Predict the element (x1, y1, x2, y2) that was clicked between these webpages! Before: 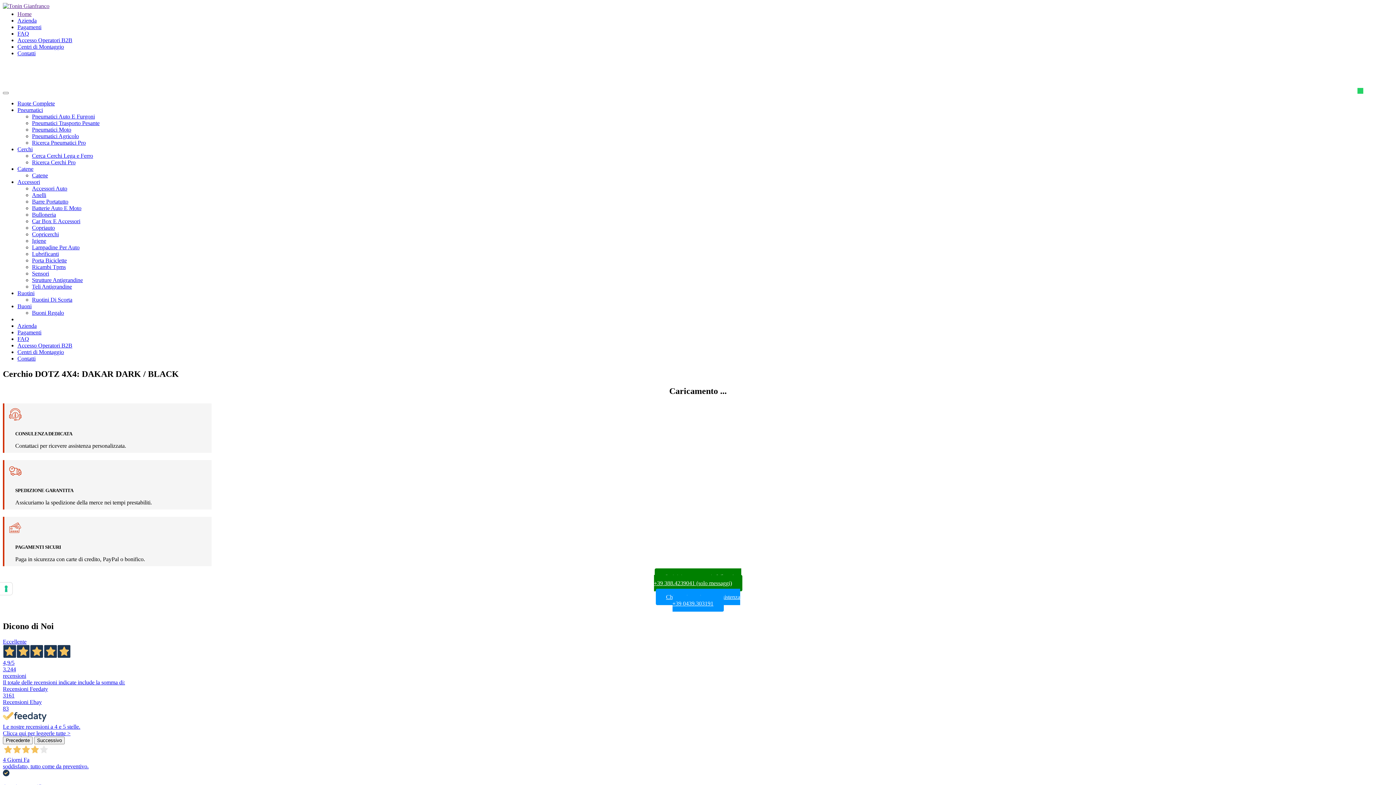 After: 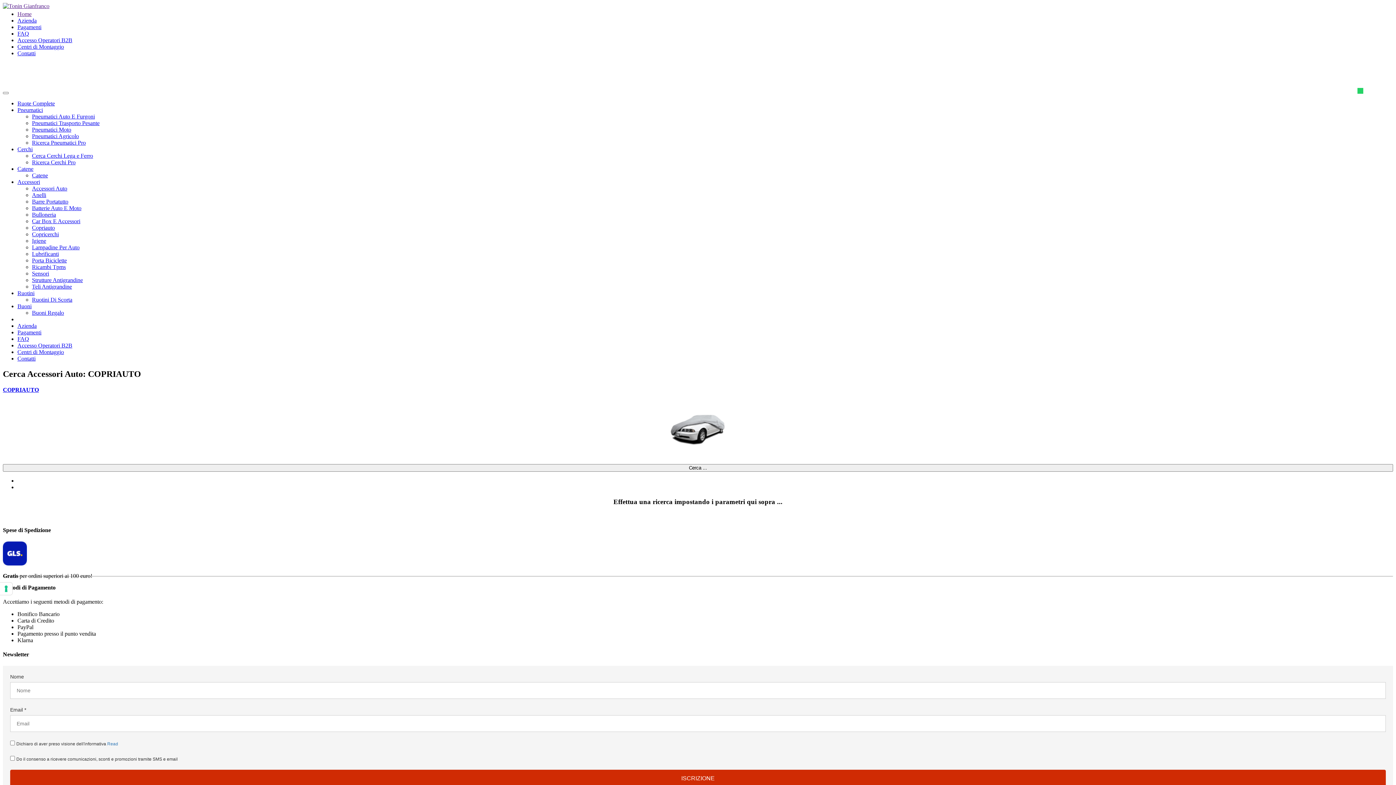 Action: label: Copriauto bbox: (32, 224, 54, 230)